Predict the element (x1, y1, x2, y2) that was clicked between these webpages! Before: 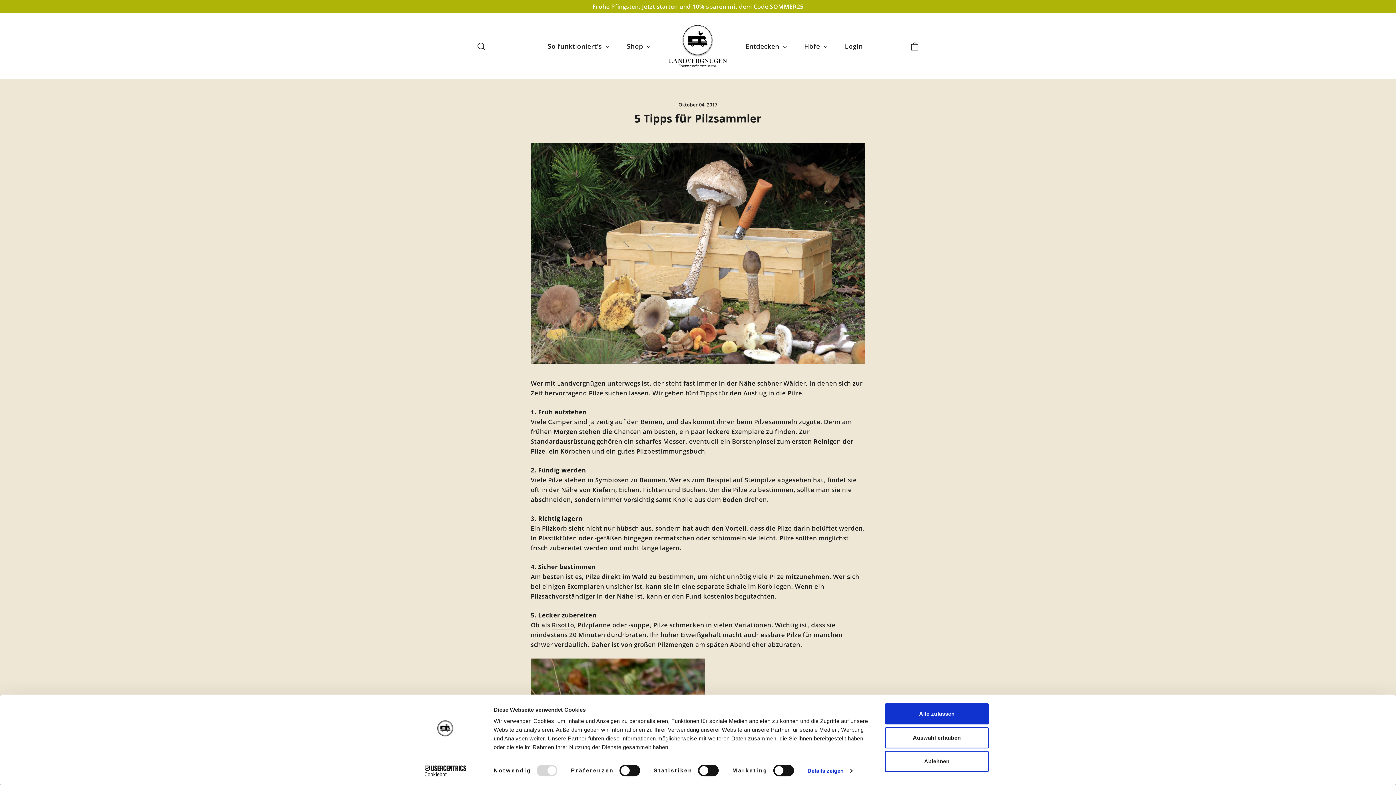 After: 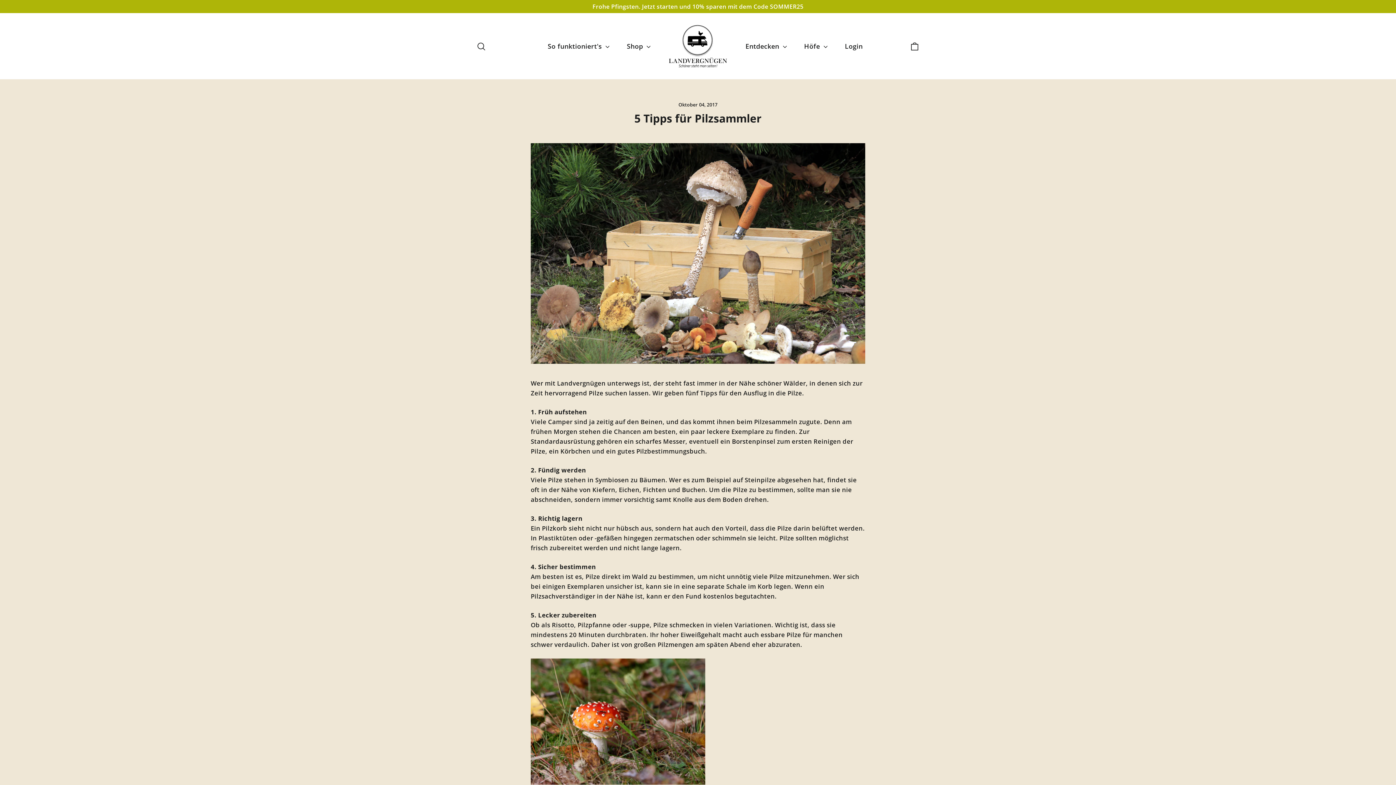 Action: bbox: (885, 703, 989, 724) label: Alle zulassen